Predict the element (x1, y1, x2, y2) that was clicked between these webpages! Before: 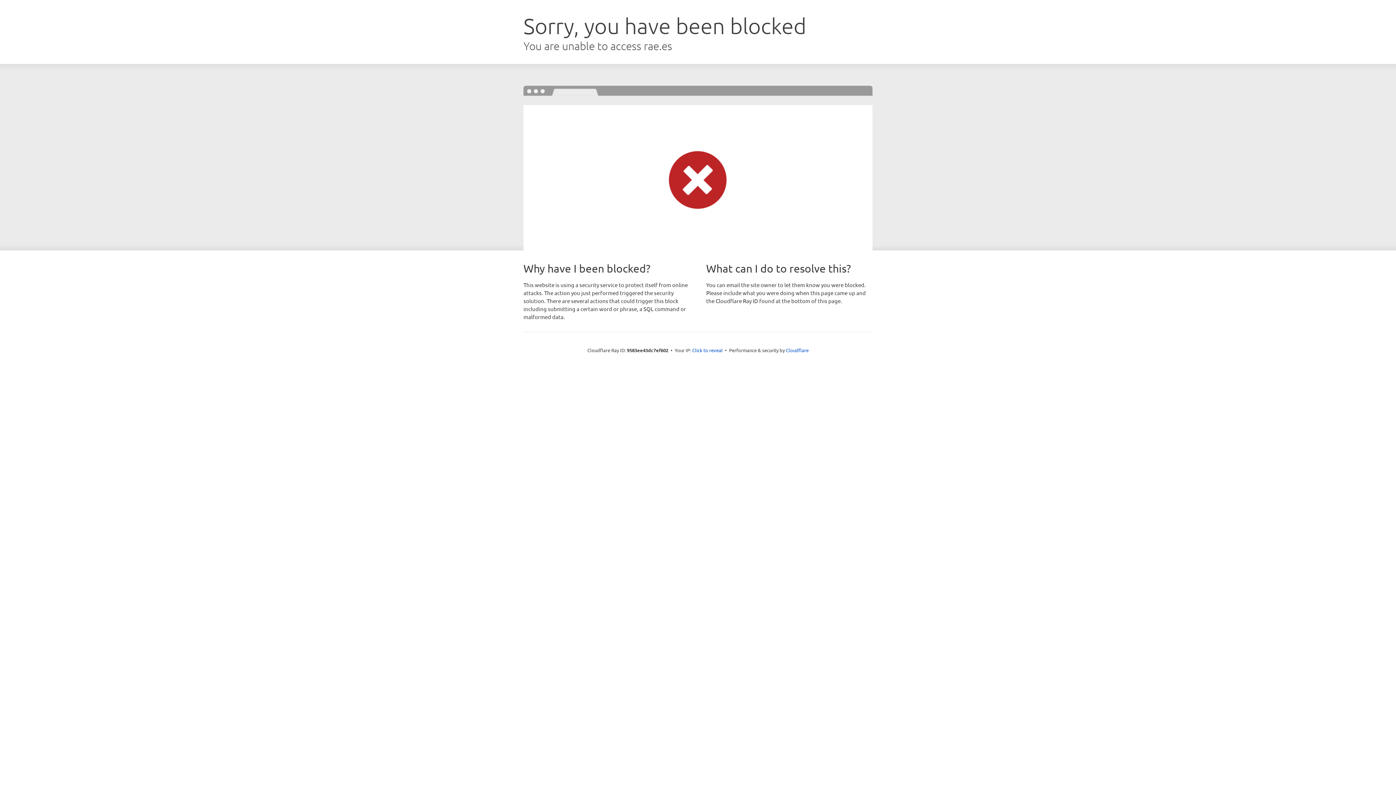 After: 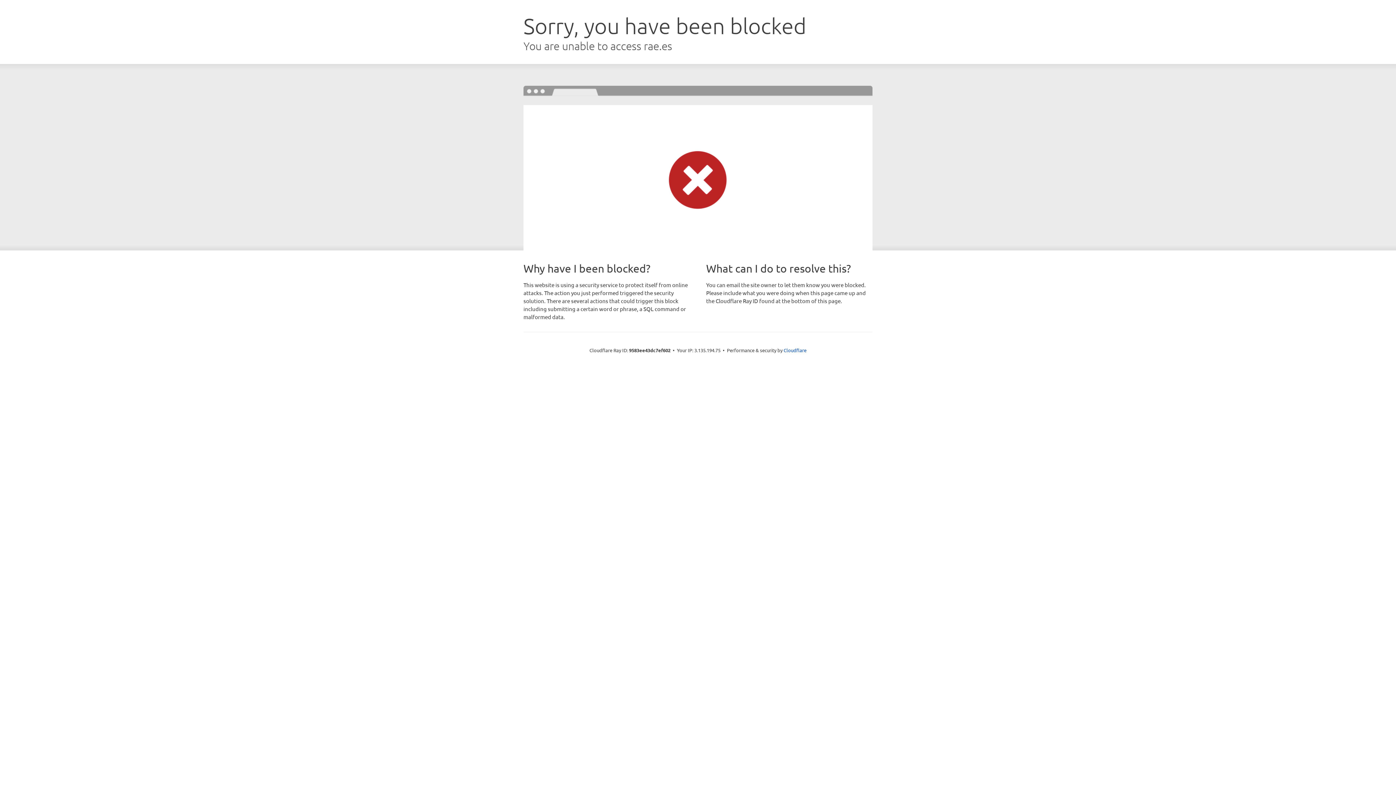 Action: label: Click to reveal bbox: (692, 346, 722, 353)